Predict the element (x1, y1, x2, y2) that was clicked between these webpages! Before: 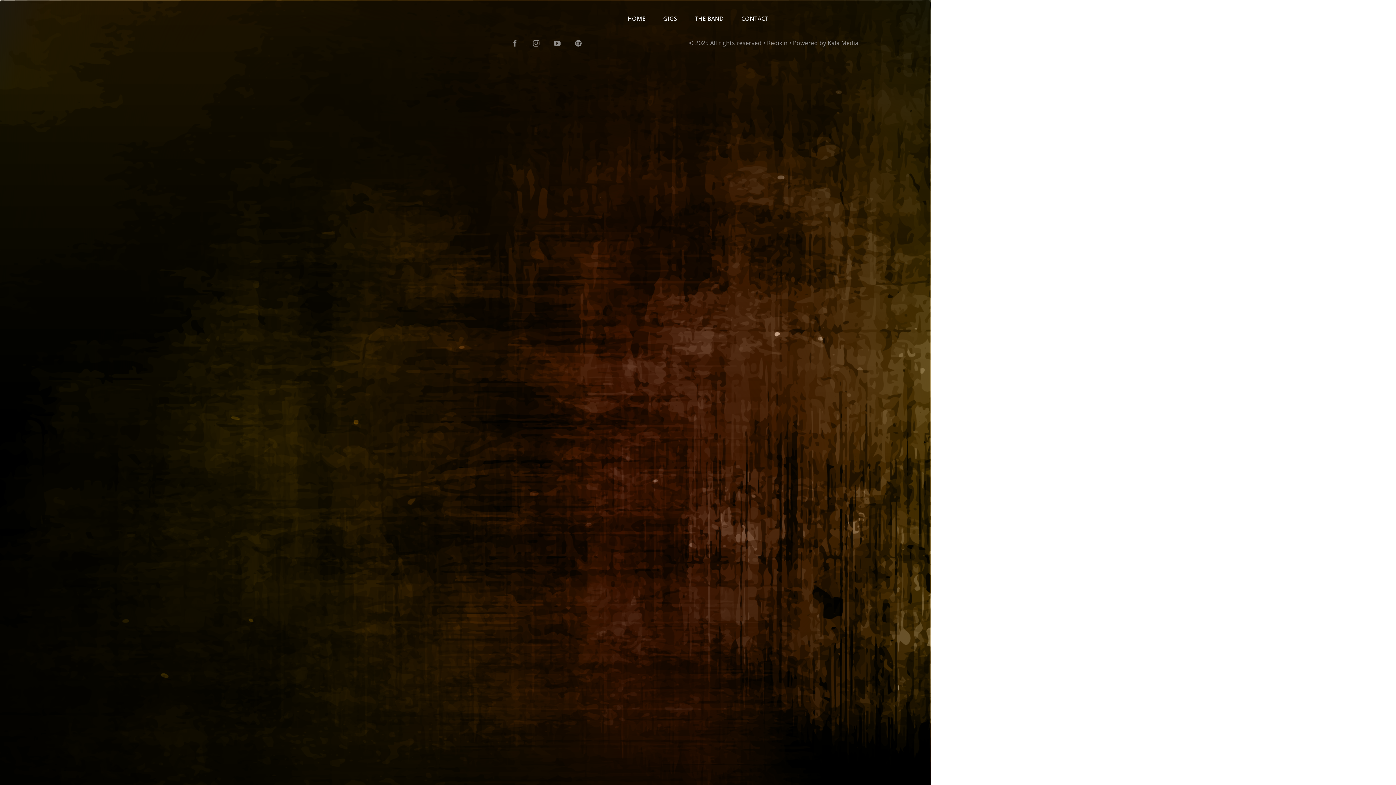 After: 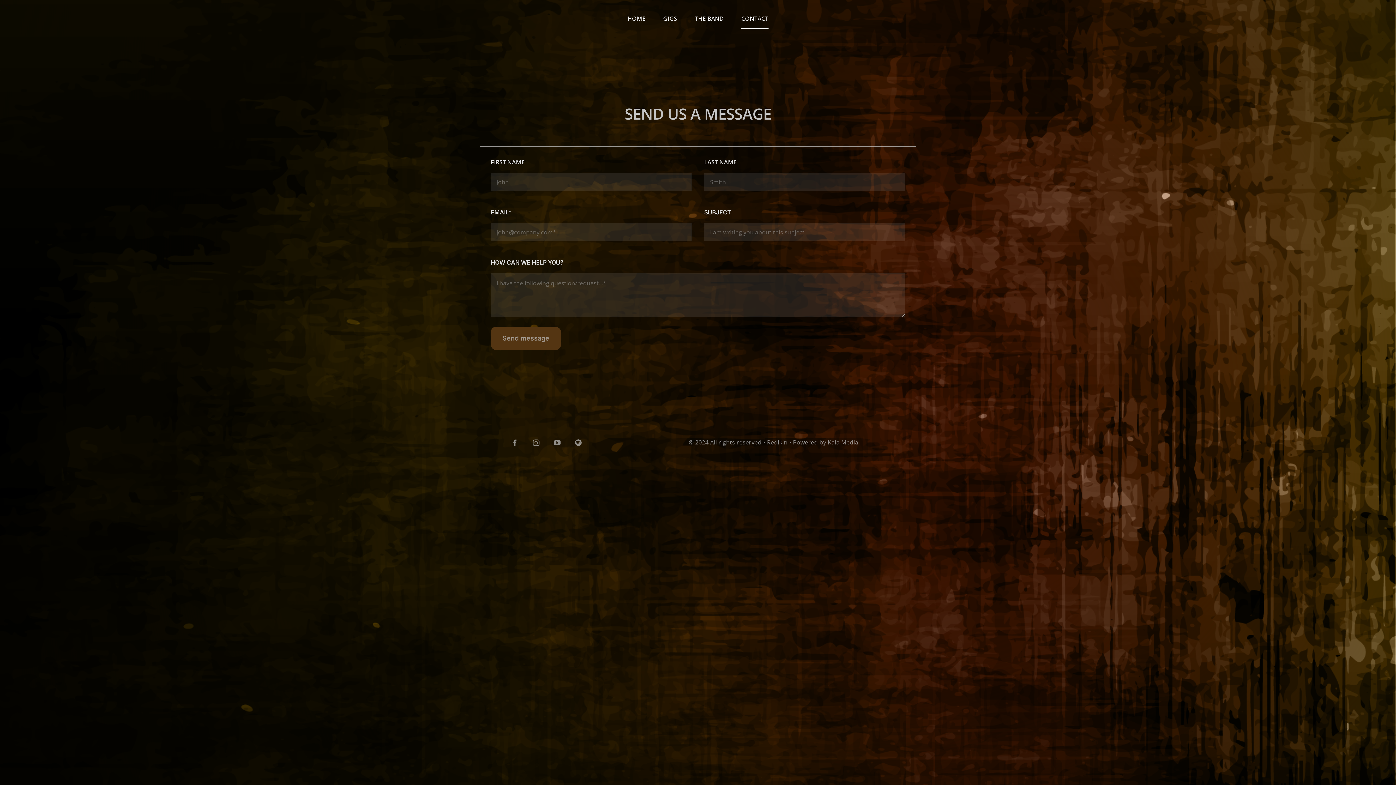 Action: label: CONTACT bbox: (741, 9, 768, 28)